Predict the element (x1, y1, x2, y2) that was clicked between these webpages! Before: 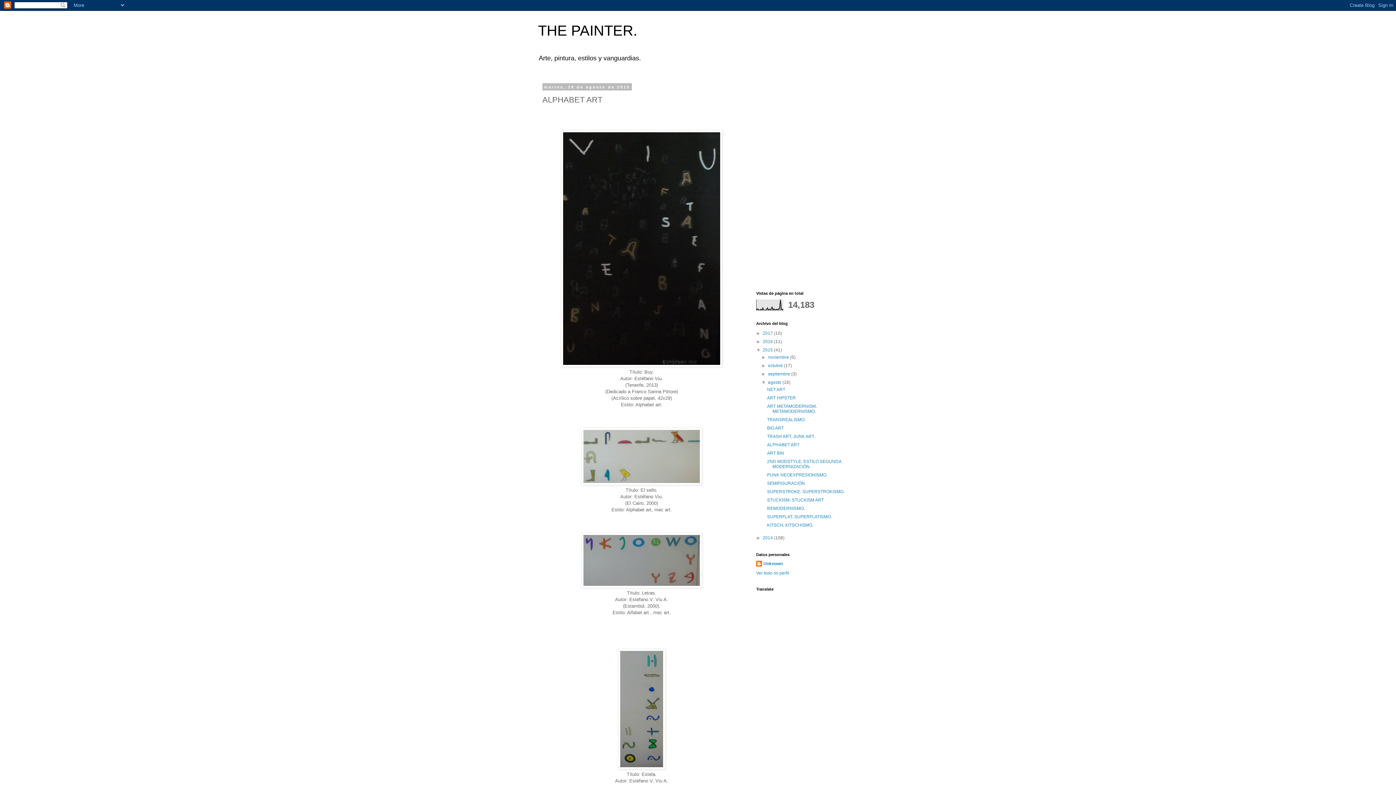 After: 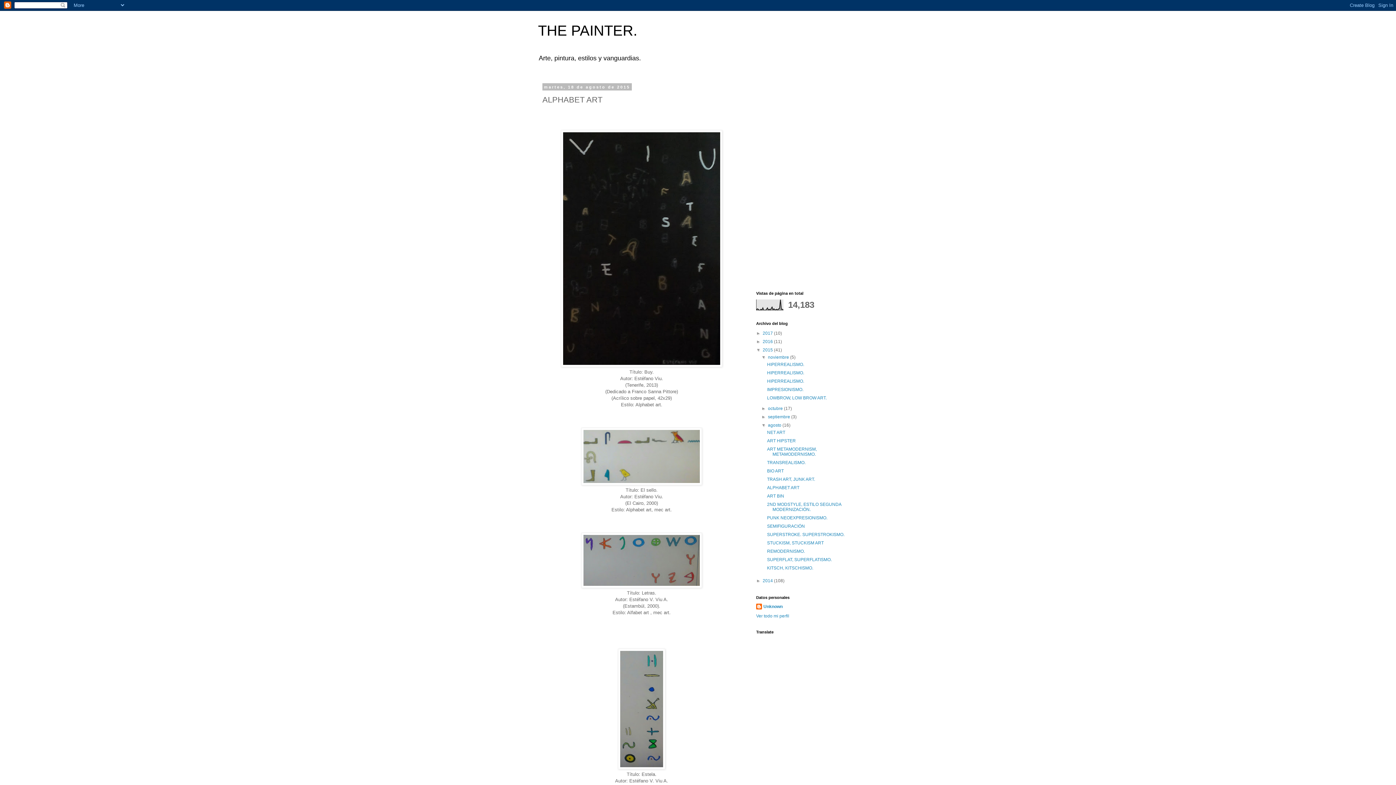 Action: bbox: (761, 354, 768, 360) label: ►  